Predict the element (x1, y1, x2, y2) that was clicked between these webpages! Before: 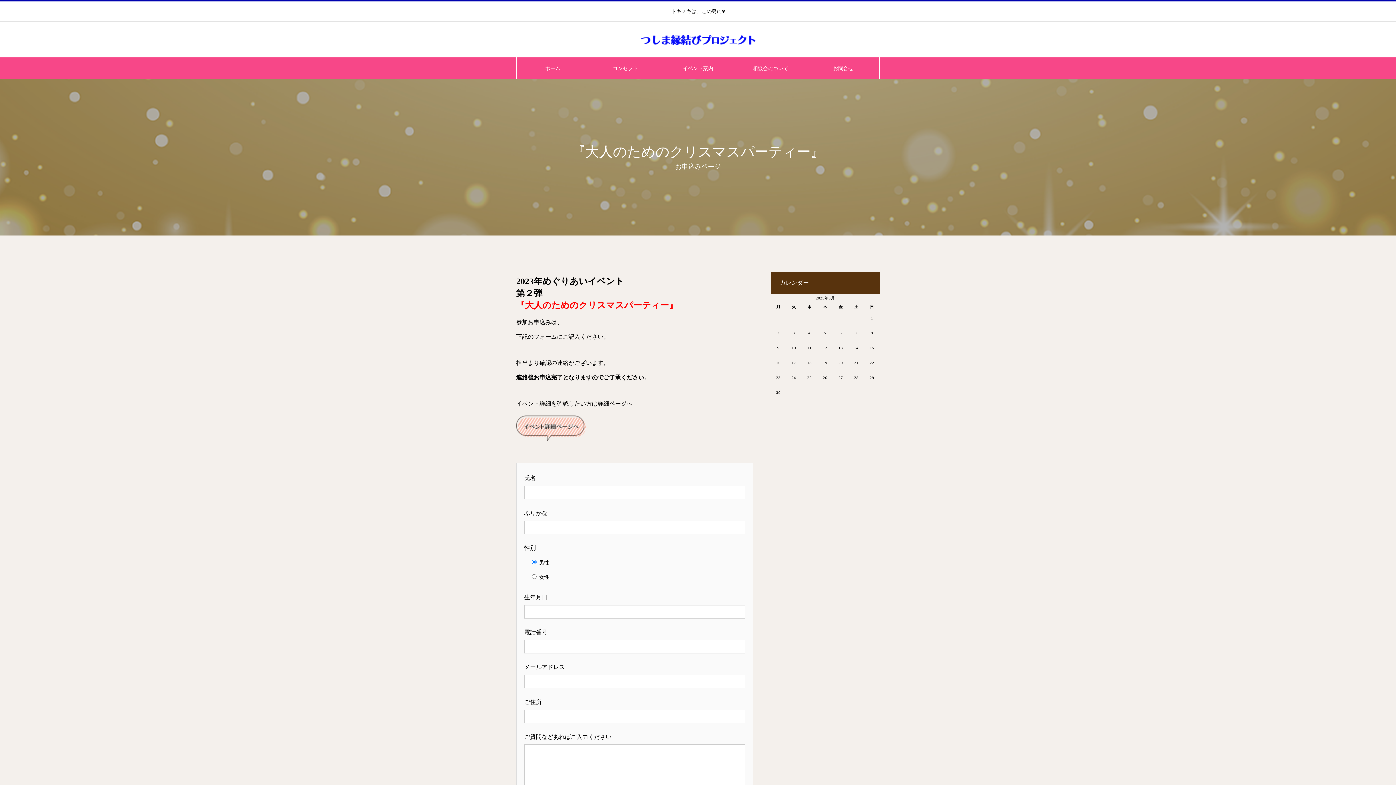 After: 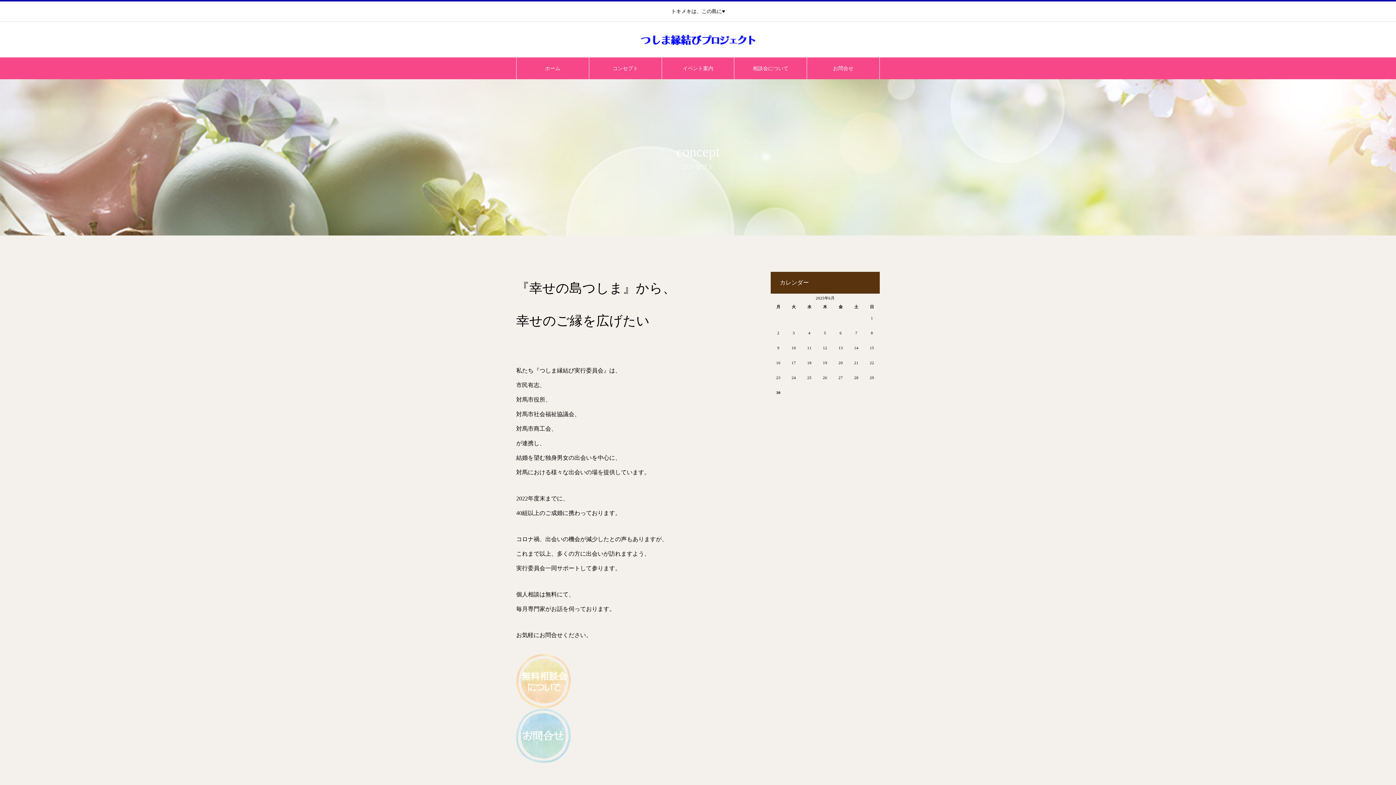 Action: label: コンセプト bbox: (589, 57, 661, 79)